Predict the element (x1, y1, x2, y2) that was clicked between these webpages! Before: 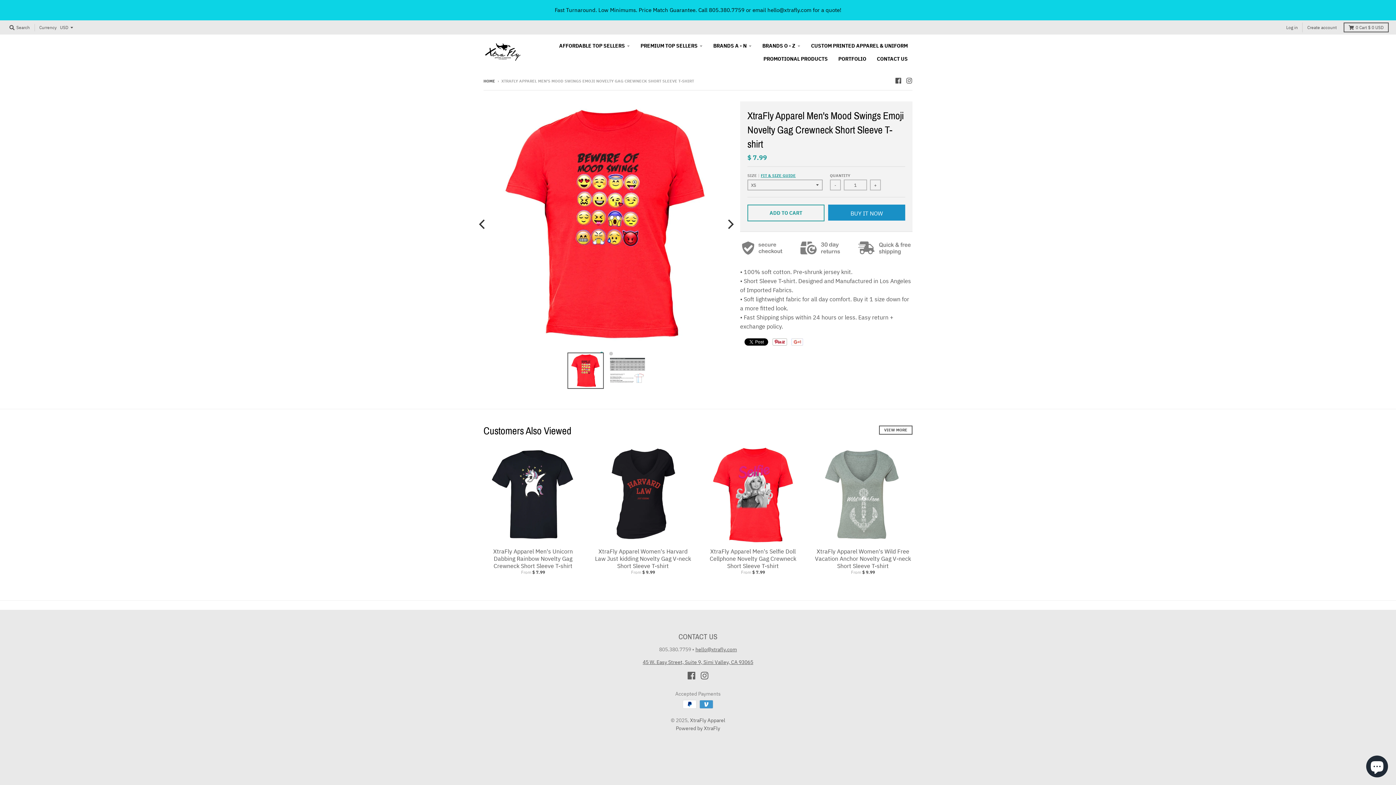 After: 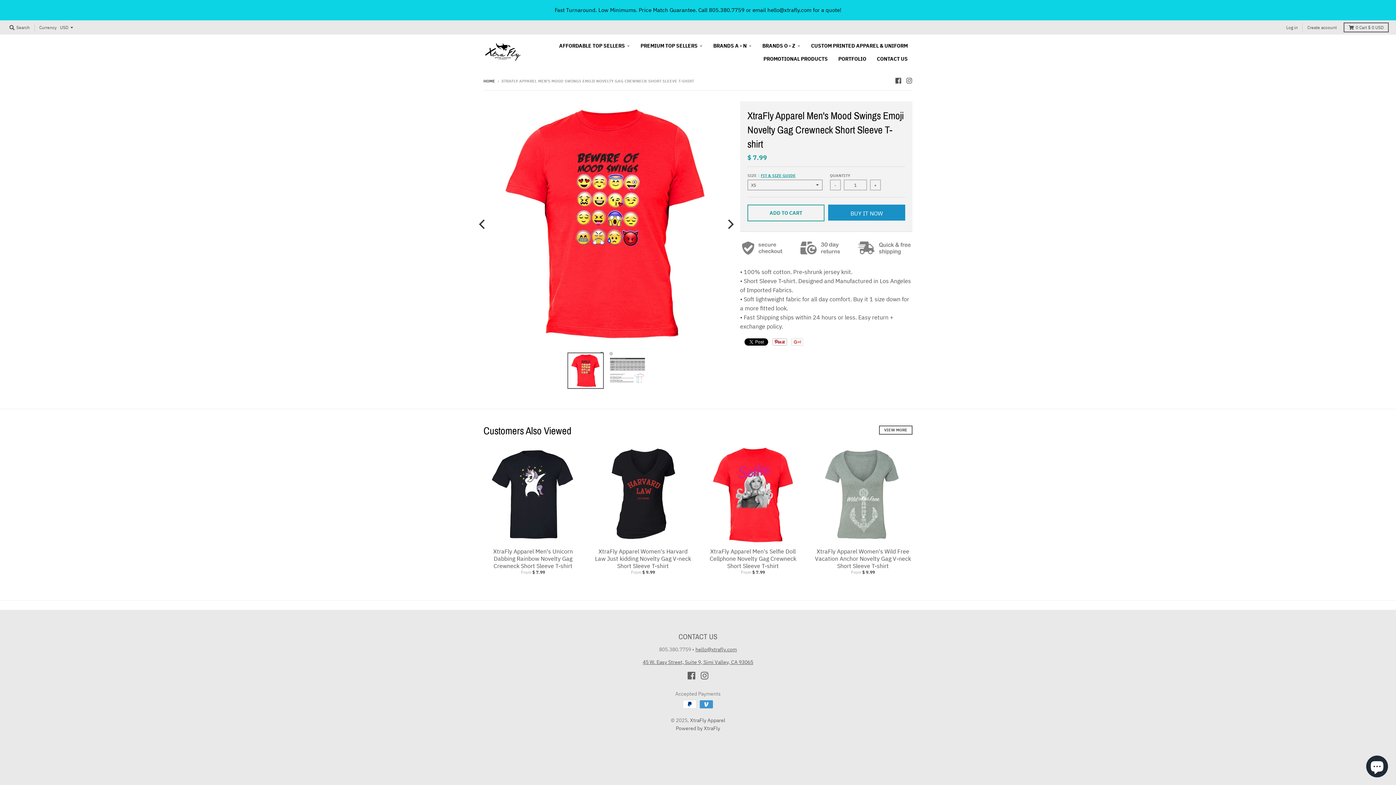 Action: bbox: (567, 352, 603, 389)